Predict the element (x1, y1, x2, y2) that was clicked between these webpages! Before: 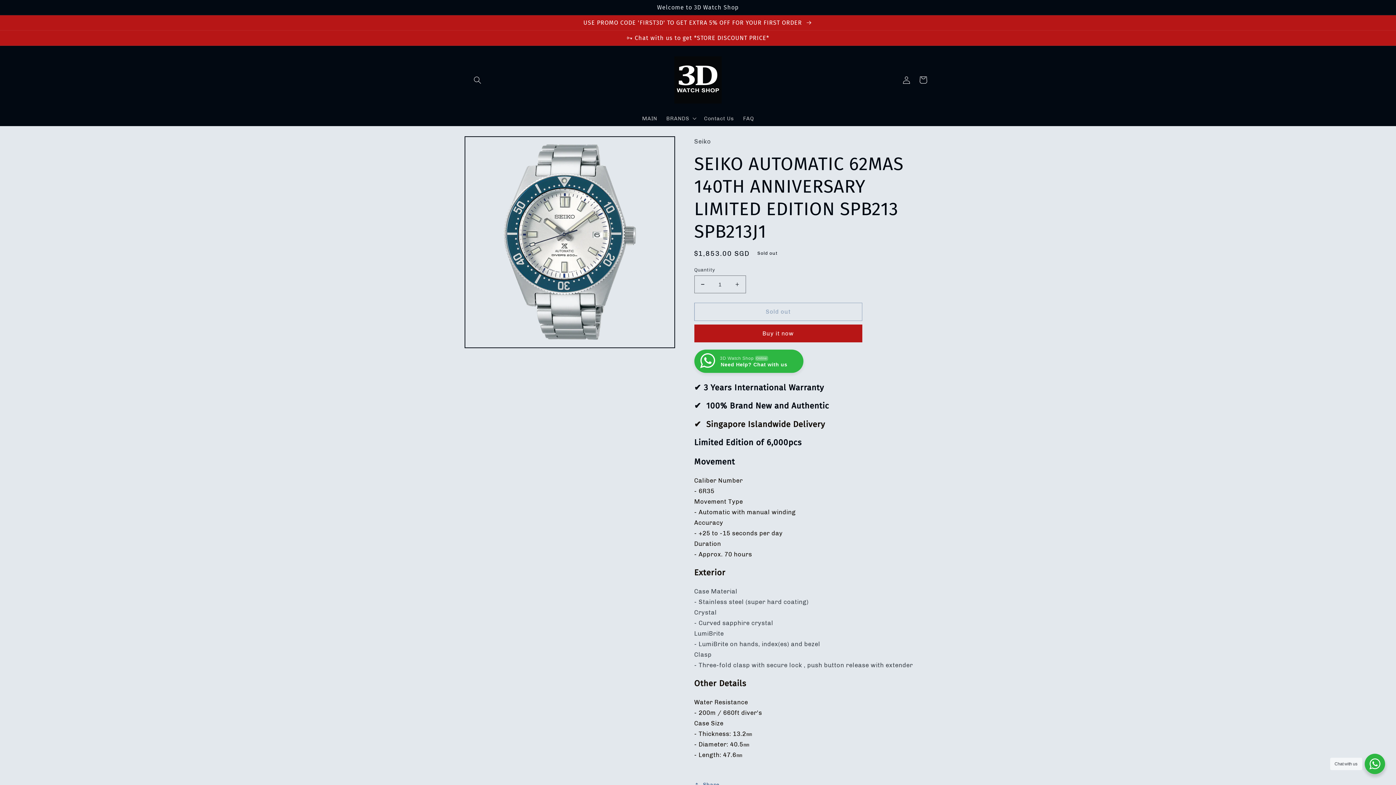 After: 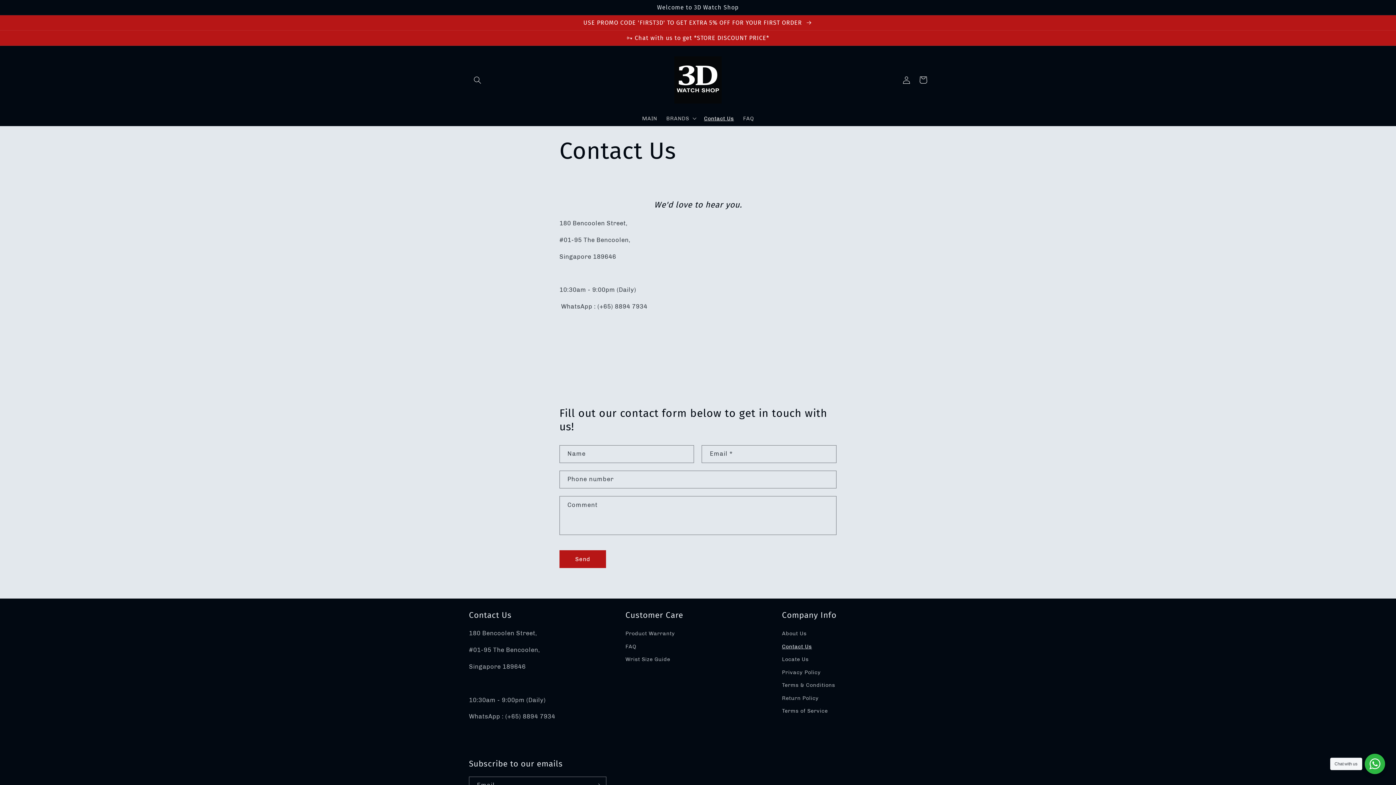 Action: bbox: (699, 110, 738, 126) label: Contact Us